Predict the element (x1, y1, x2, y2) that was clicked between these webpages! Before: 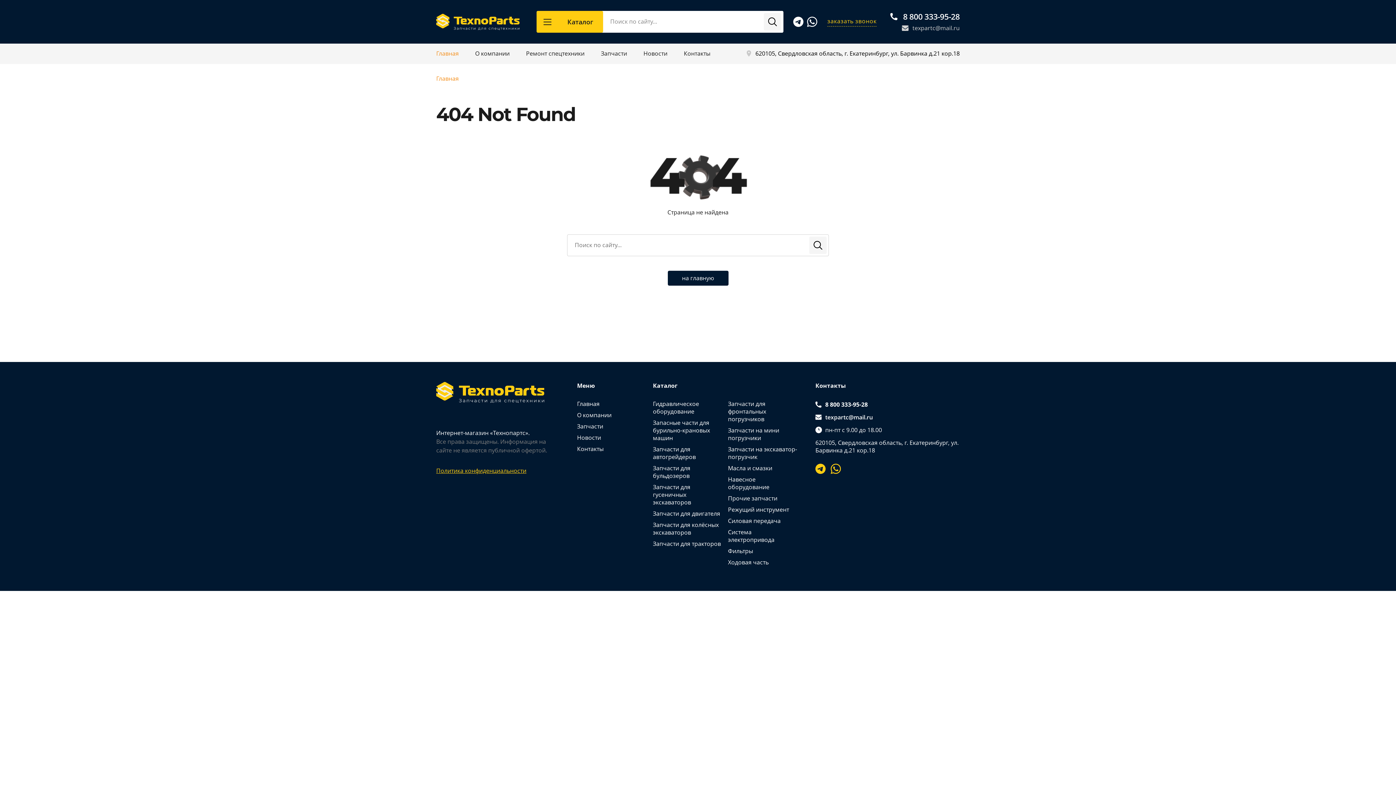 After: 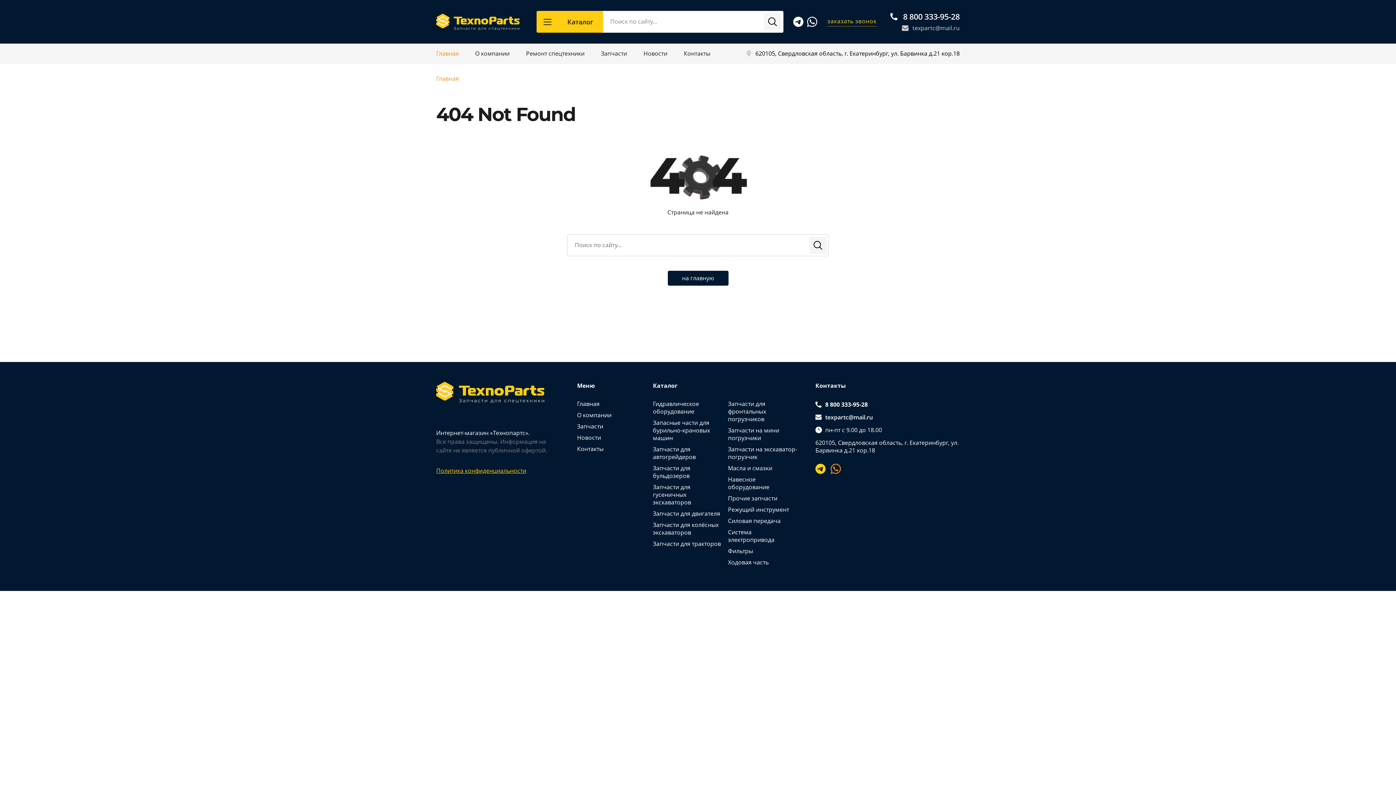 Action: bbox: (830, 464, 841, 474)